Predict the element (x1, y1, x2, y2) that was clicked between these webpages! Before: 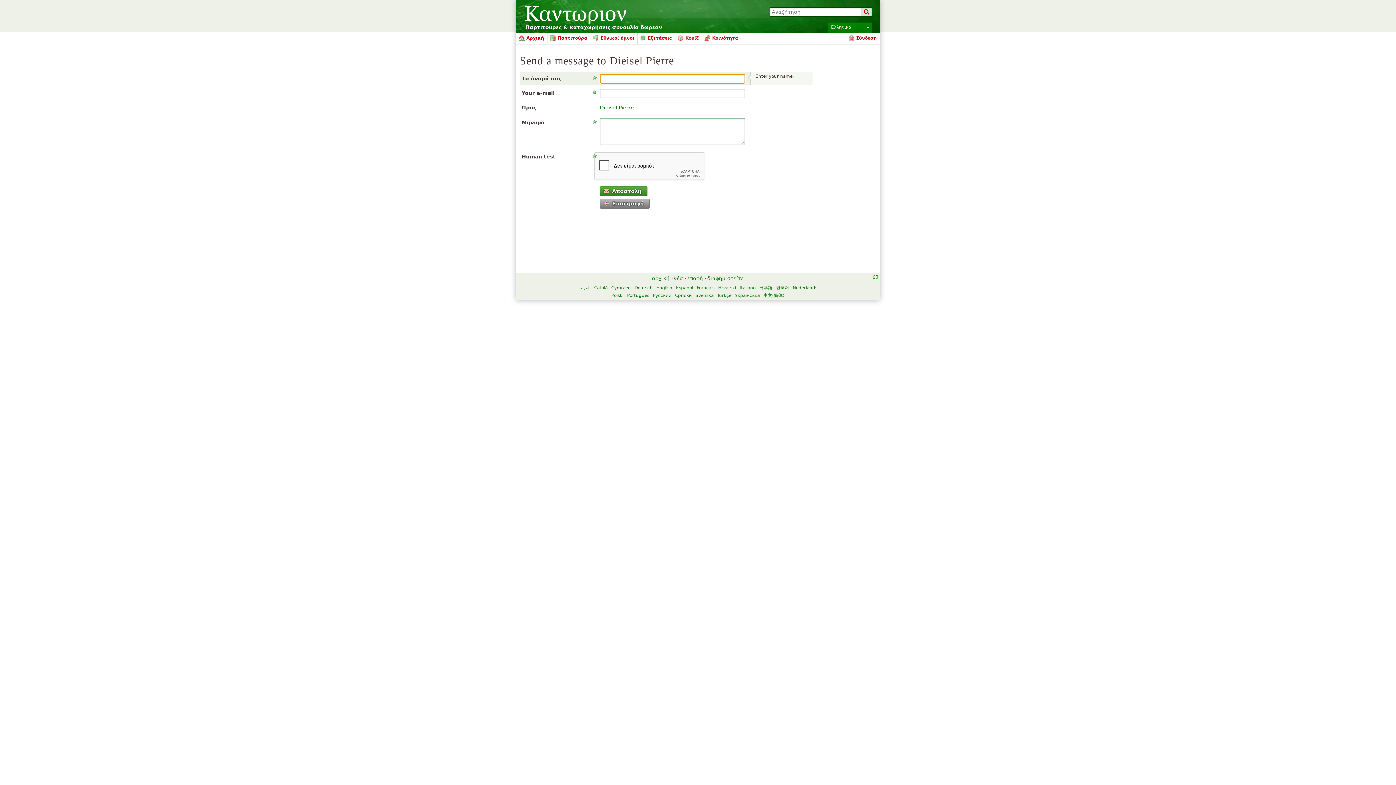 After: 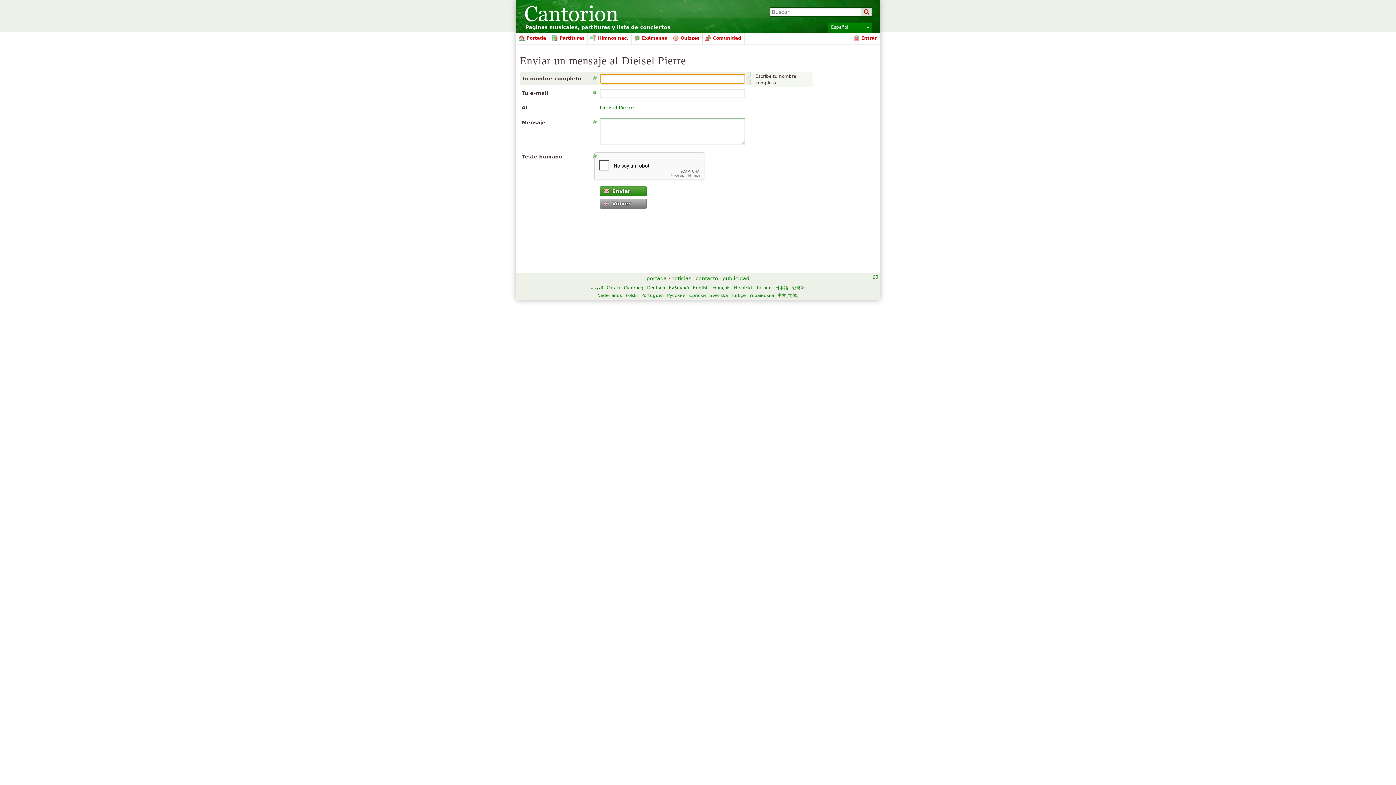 Action: bbox: (676, 285, 693, 290) label: Español